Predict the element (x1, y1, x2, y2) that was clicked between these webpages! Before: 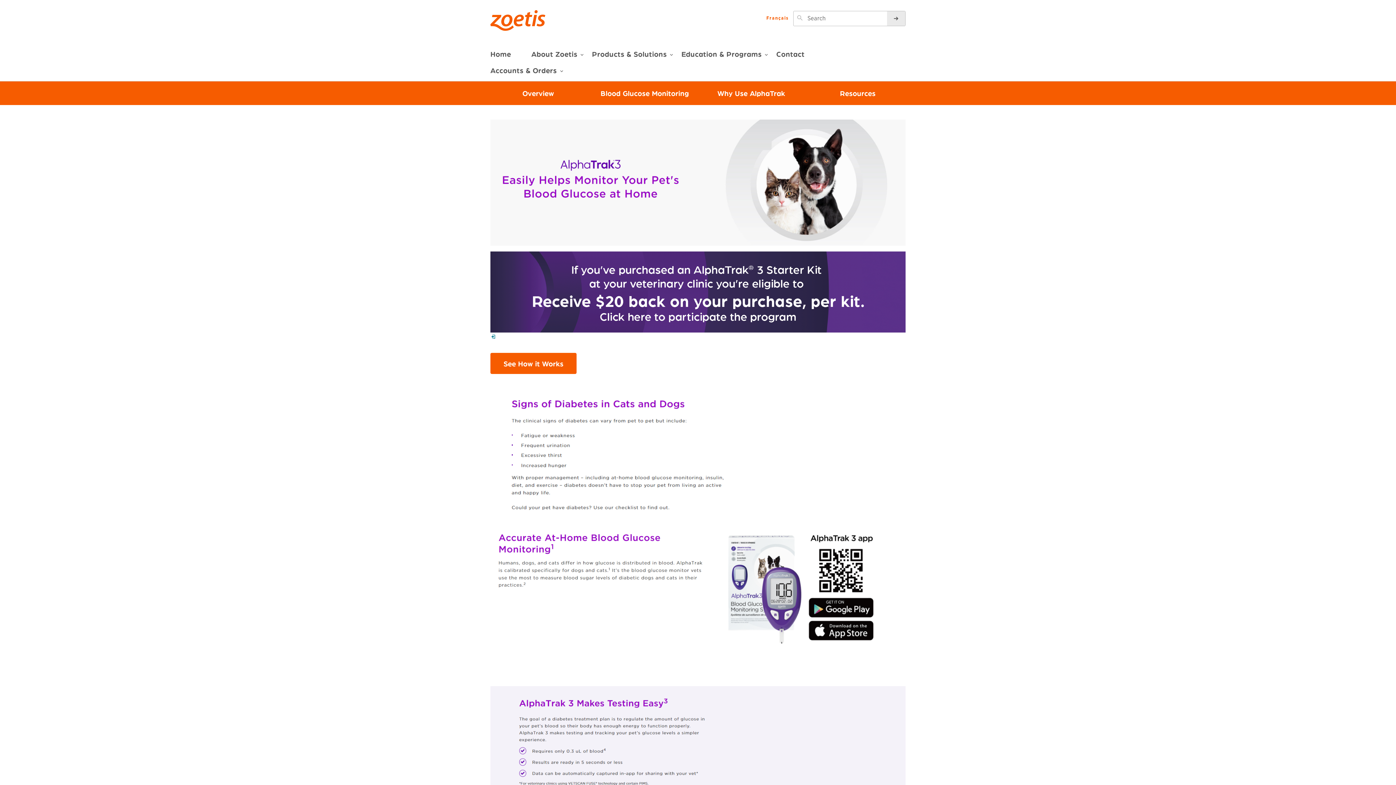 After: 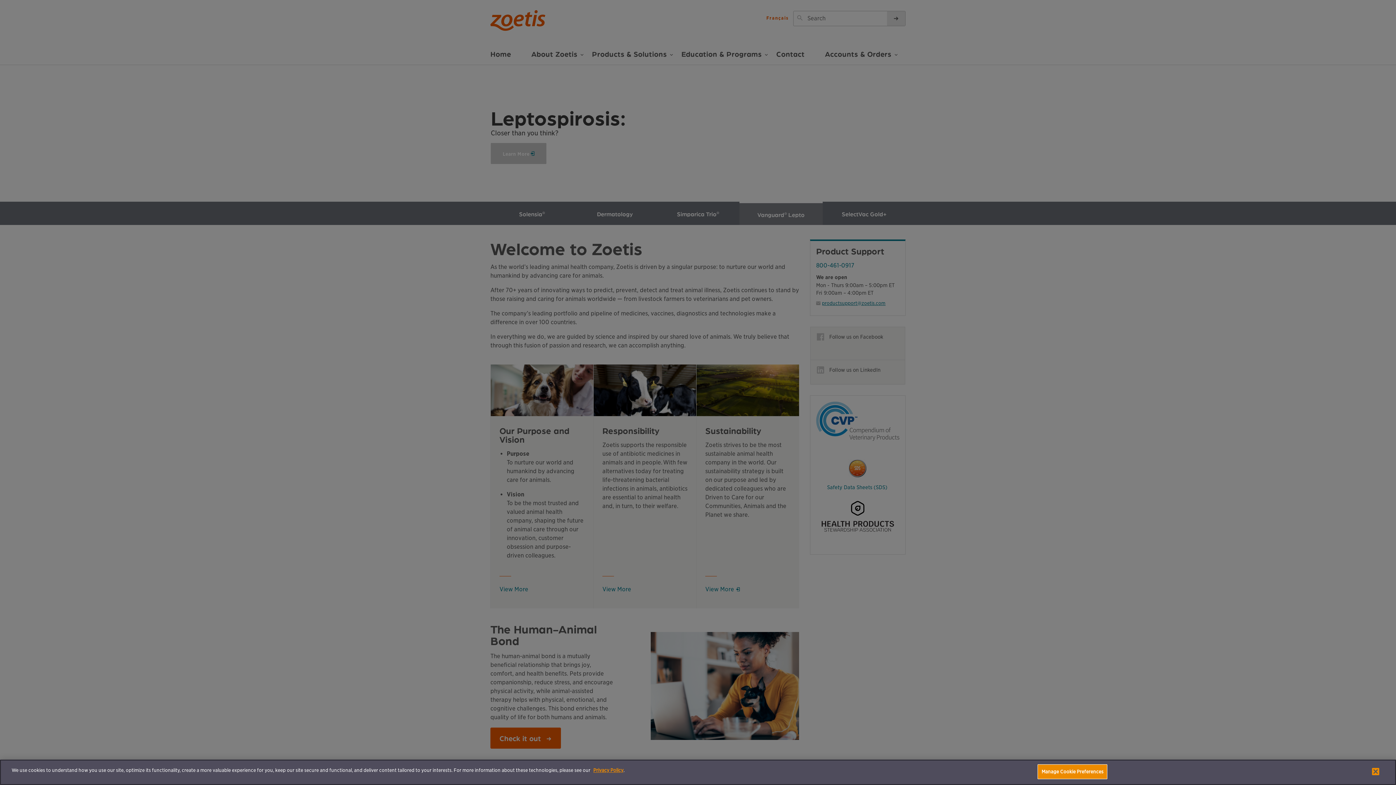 Action: bbox: (490, 10, 545, 30)